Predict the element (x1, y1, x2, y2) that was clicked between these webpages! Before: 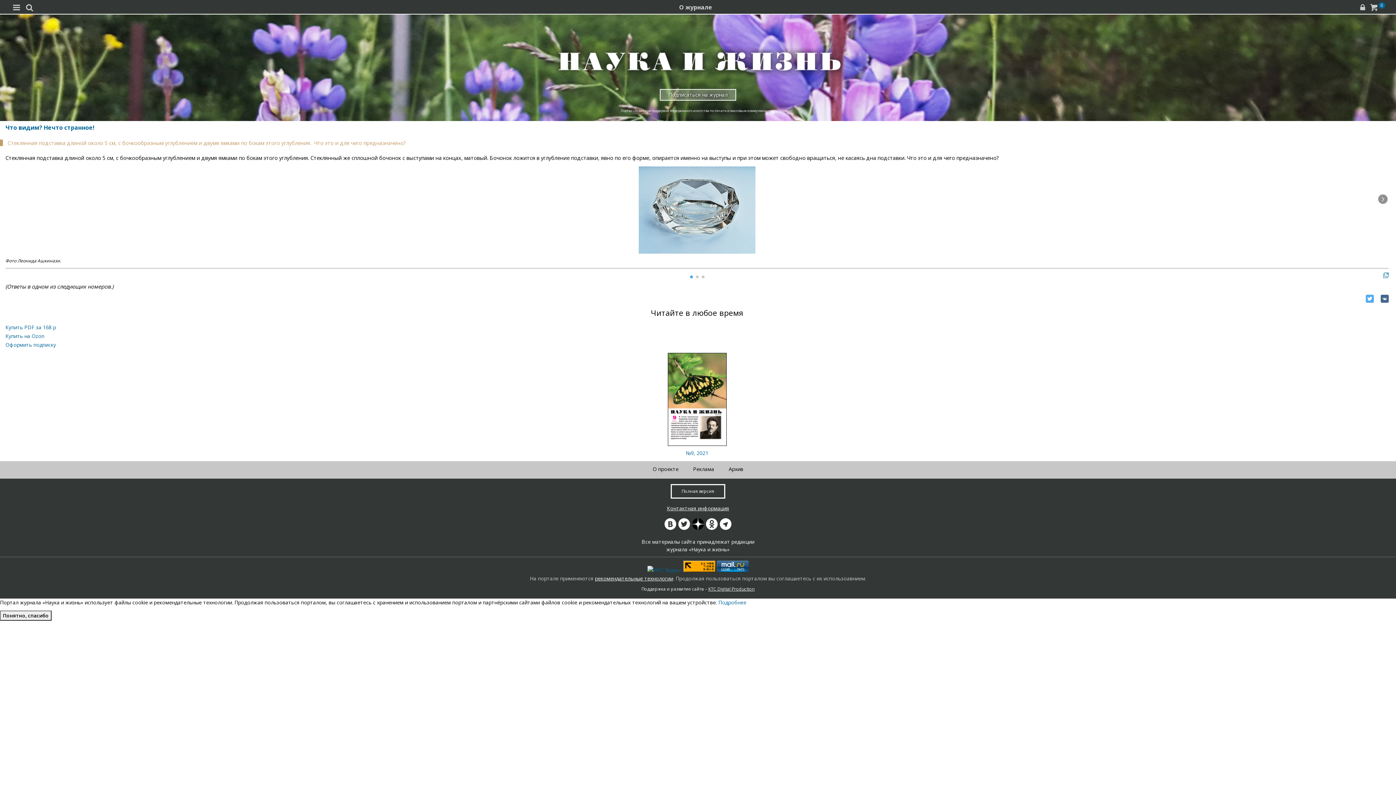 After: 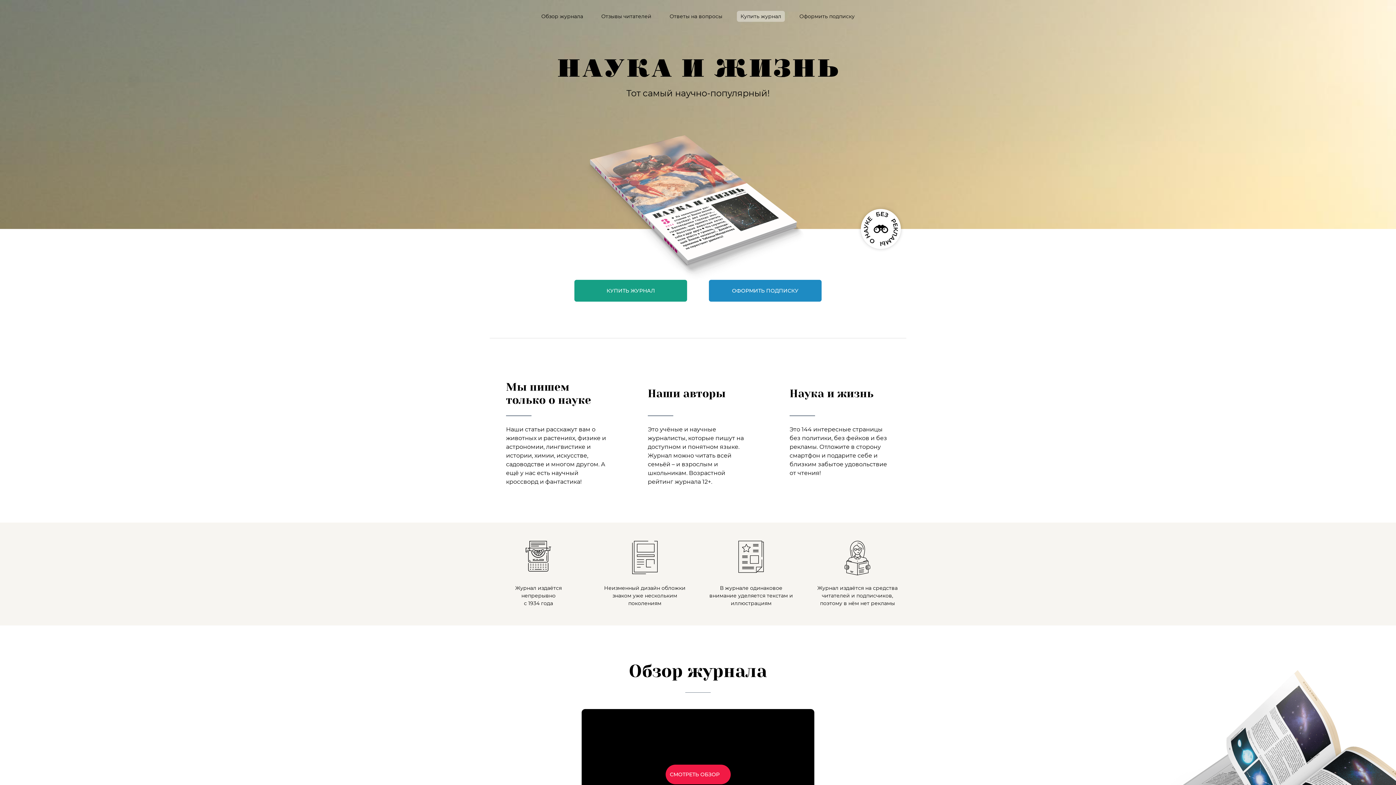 Action: bbox: (679, 3, 712, 11) label: О журнале